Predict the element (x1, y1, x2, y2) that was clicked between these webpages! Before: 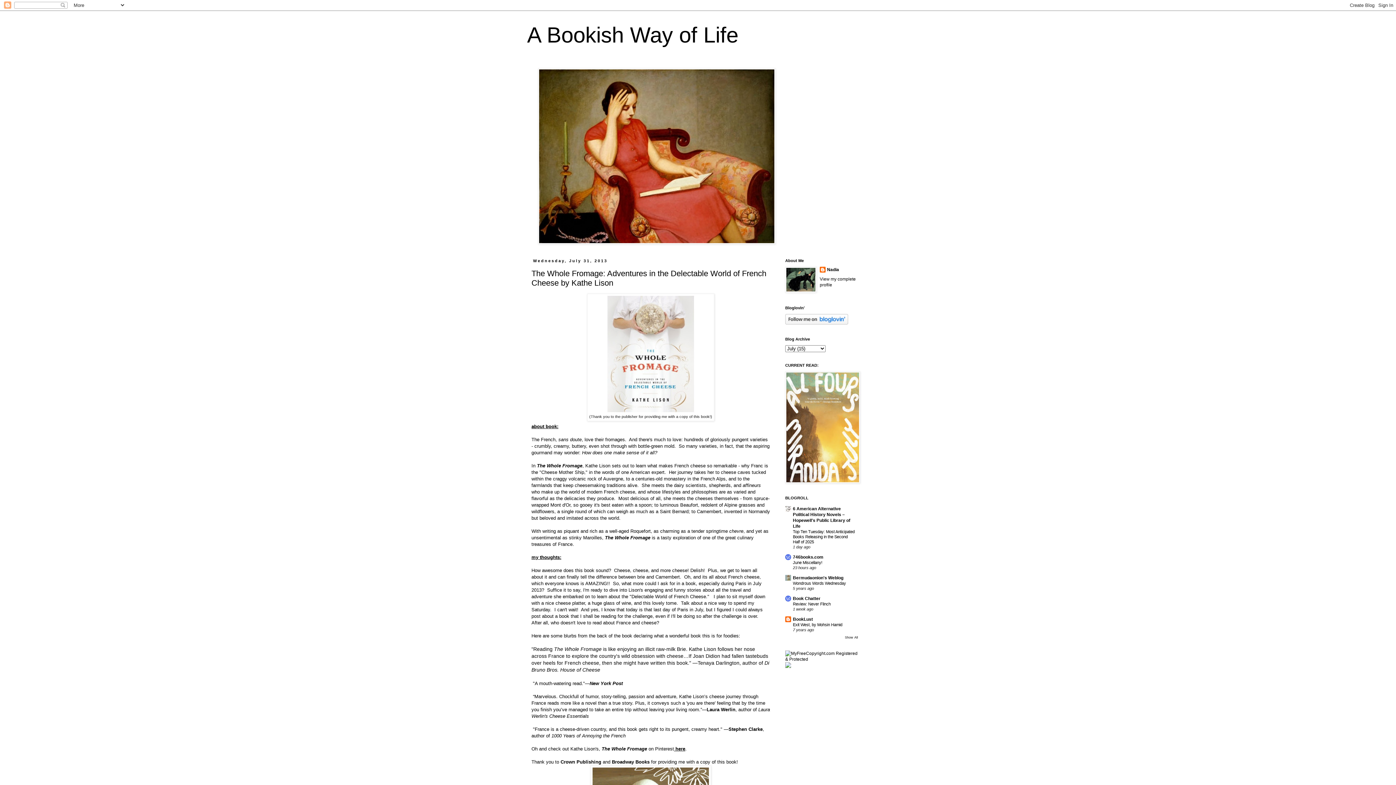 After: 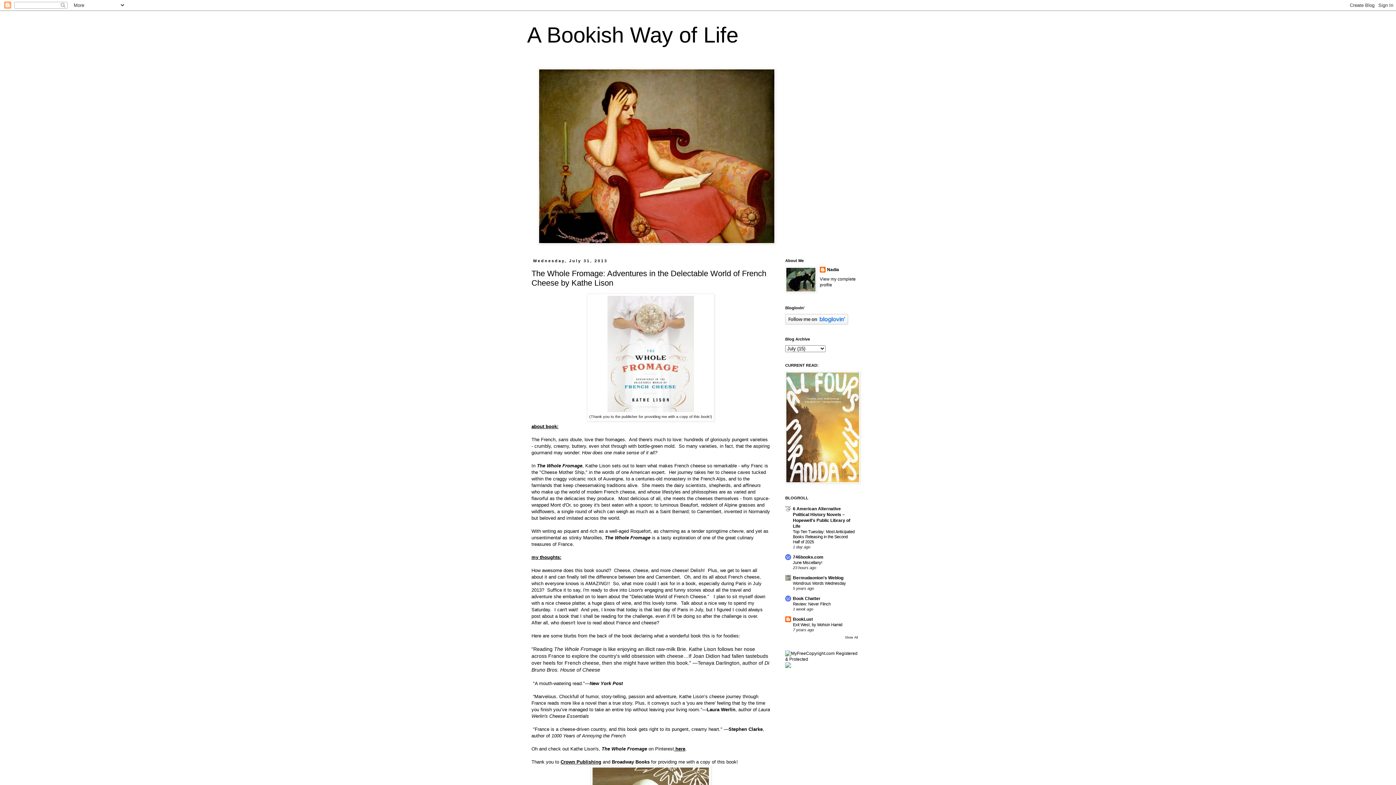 Action: label: Crown Publishing bbox: (560, 759, 601, 765)